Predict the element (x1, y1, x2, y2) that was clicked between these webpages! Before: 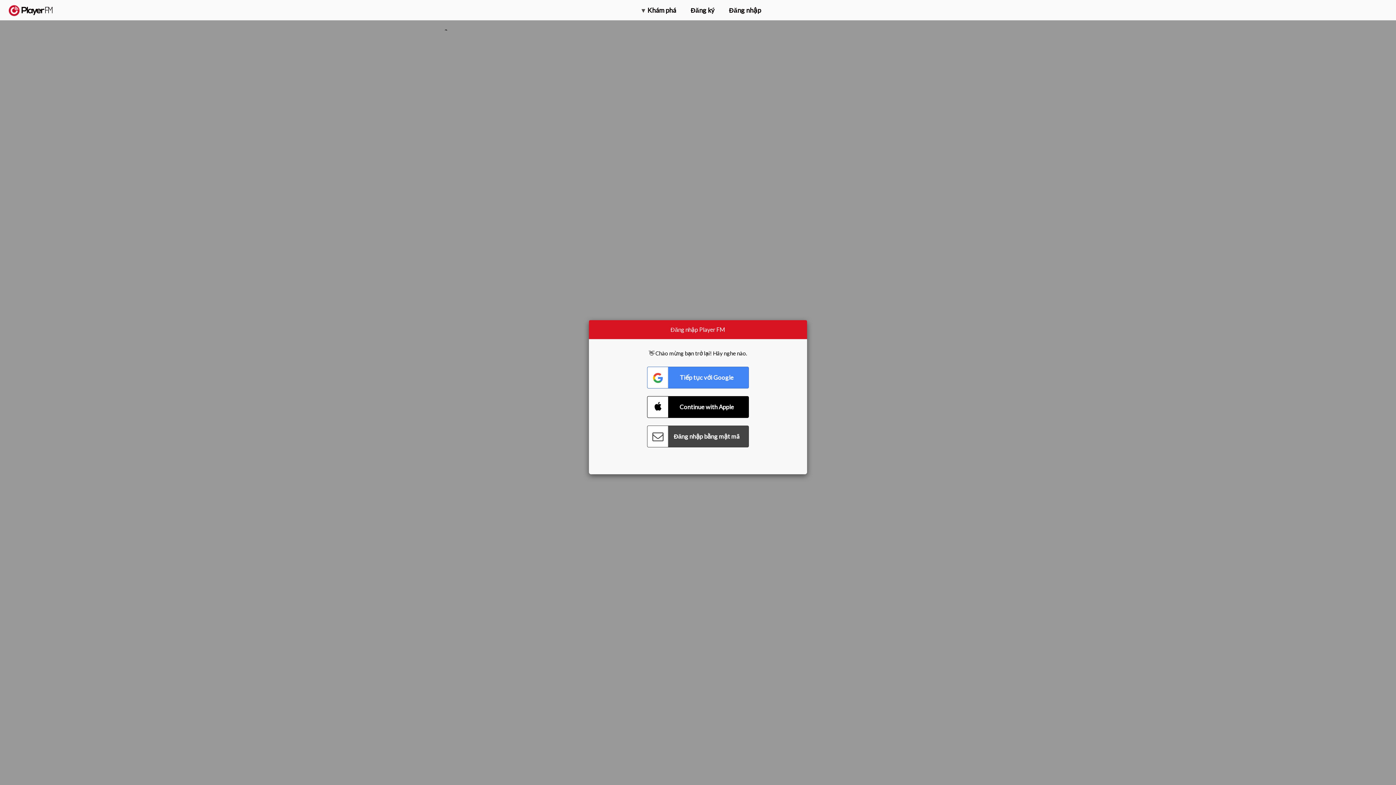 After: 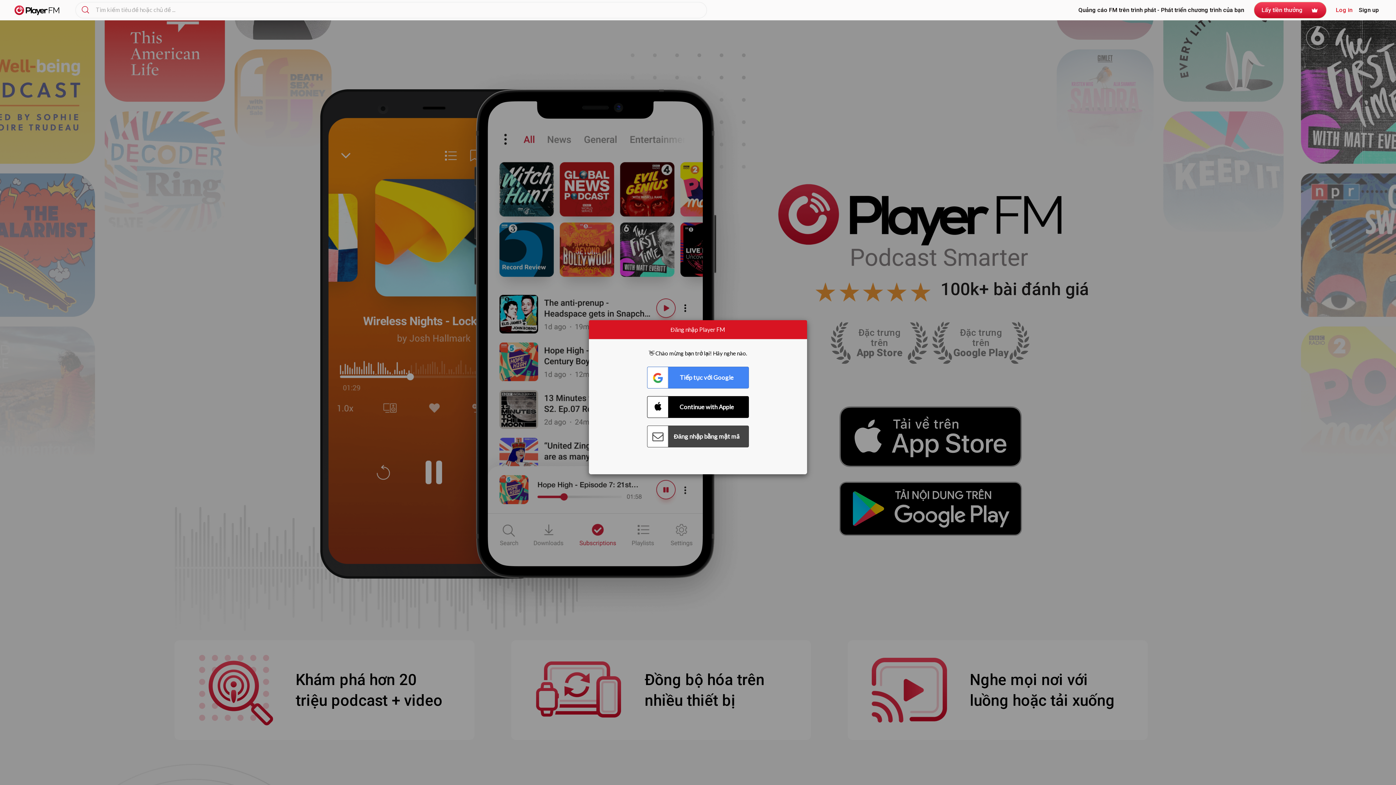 Action: label:   bbox: (8, 5, 52, 15)